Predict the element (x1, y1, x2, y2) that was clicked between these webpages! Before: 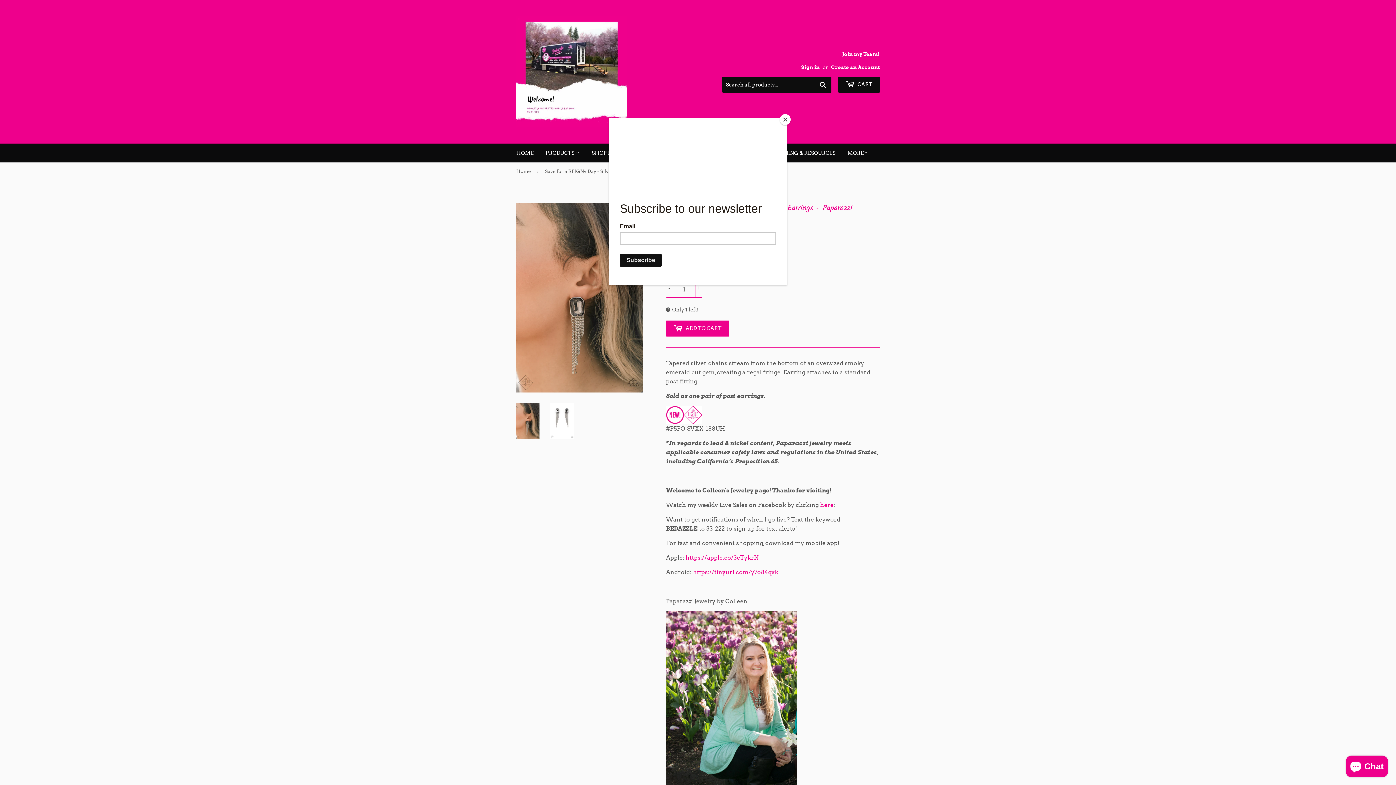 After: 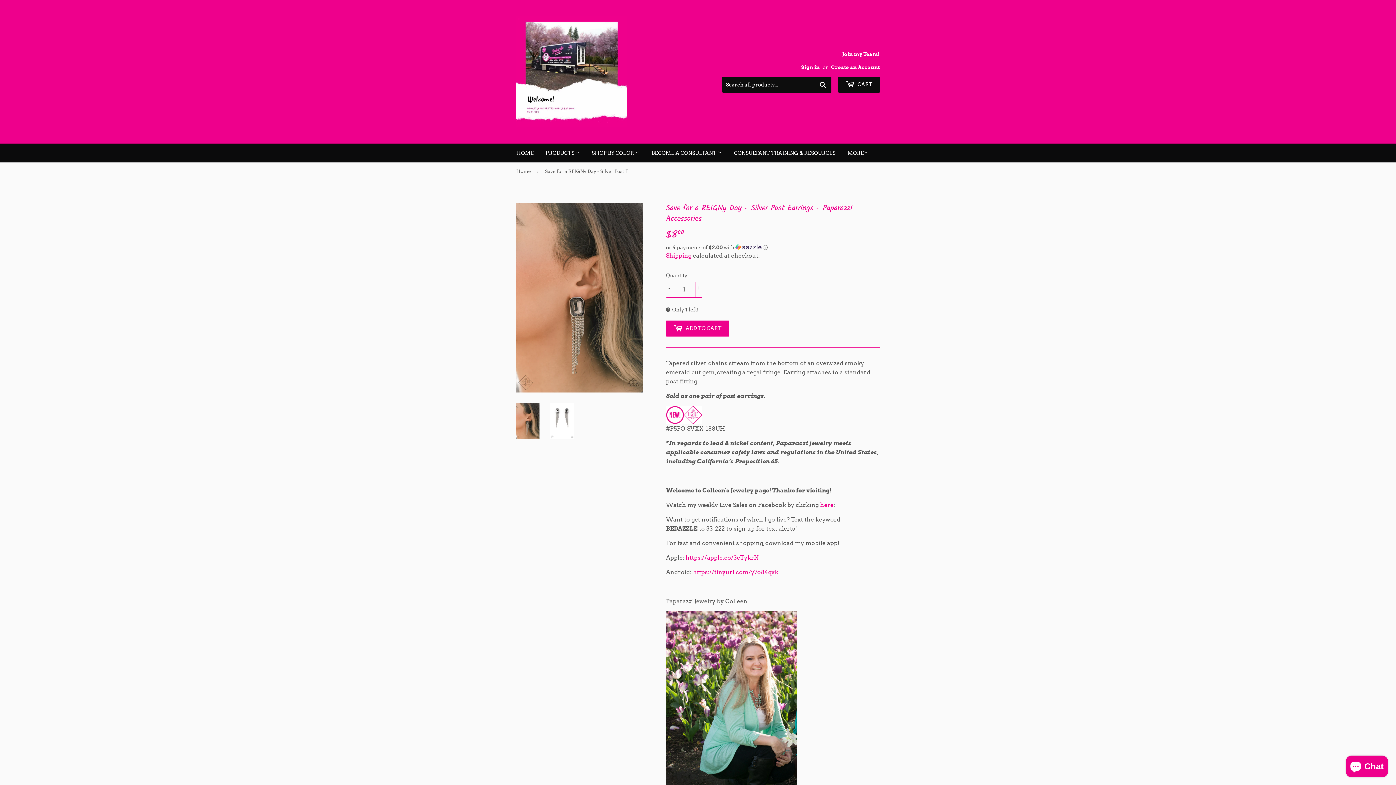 Action: bbox: (780, 114, 790, 125) label: Close